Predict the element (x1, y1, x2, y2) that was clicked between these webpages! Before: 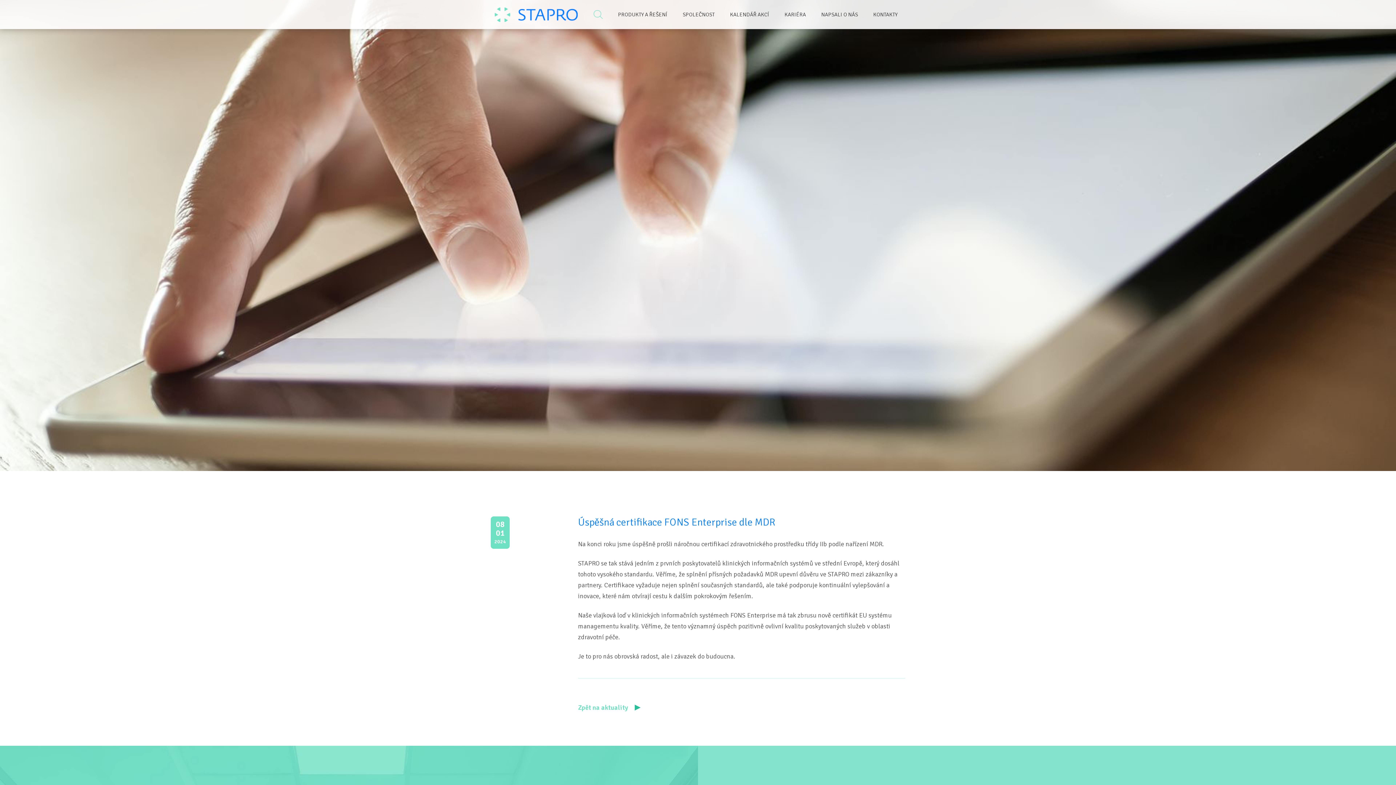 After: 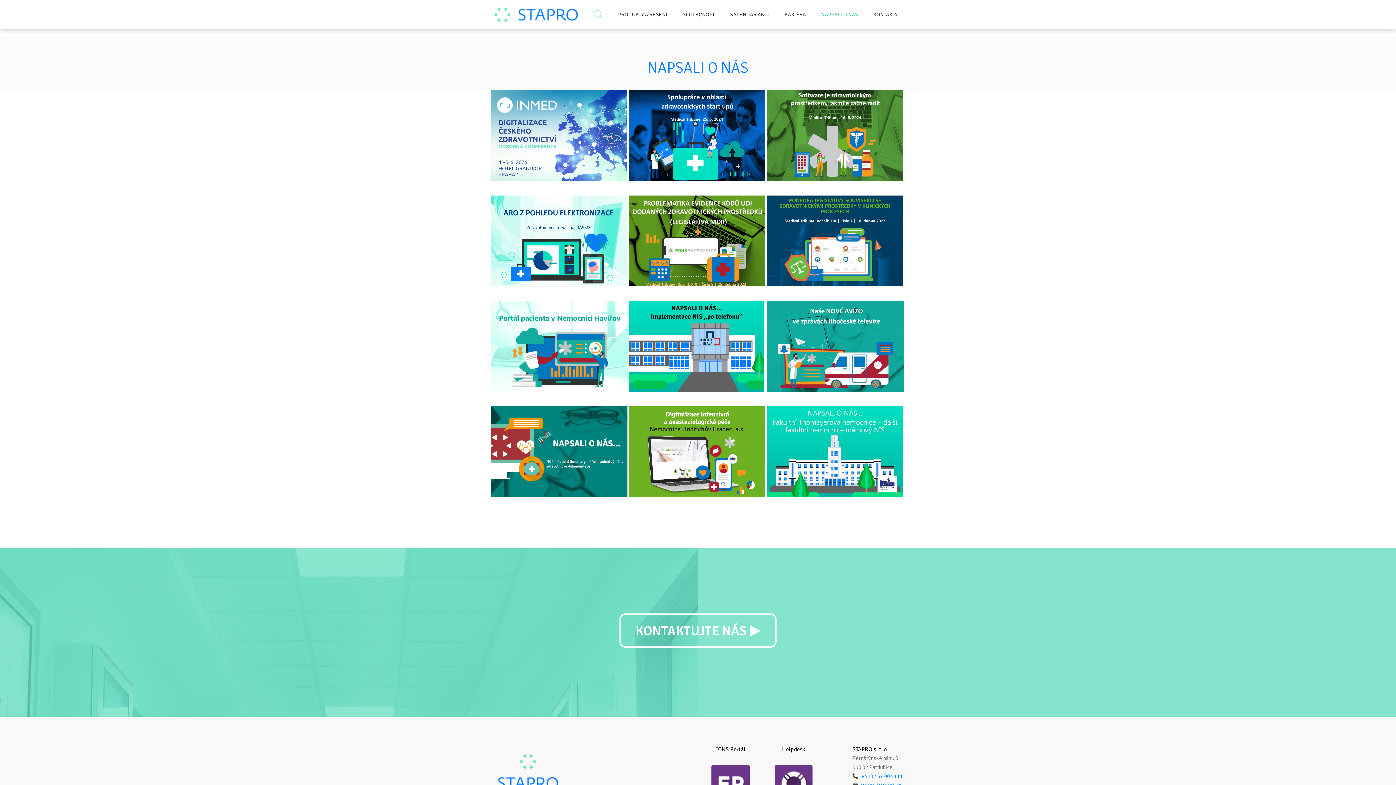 Action: label: NAPSALI O NÁS bbox: (813, 0, 865, 29)